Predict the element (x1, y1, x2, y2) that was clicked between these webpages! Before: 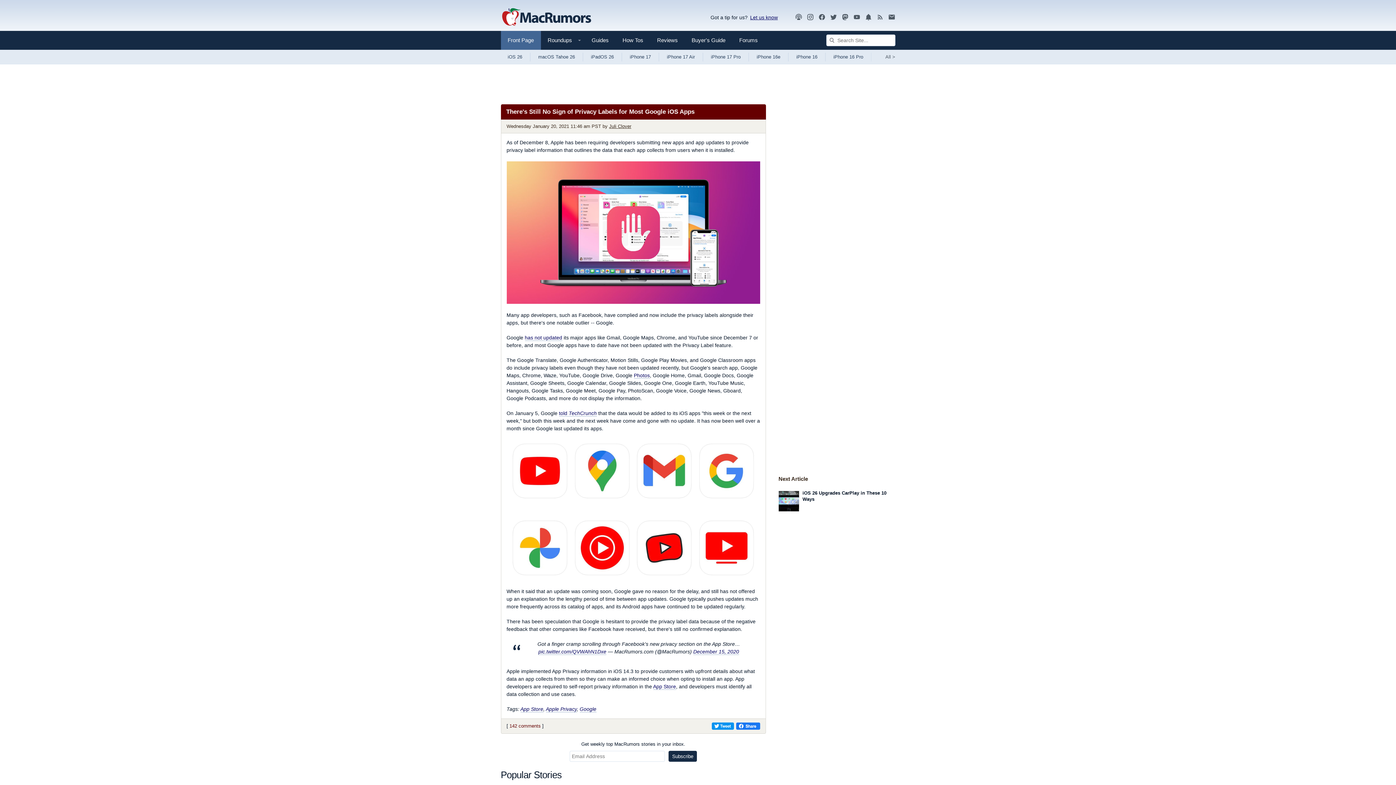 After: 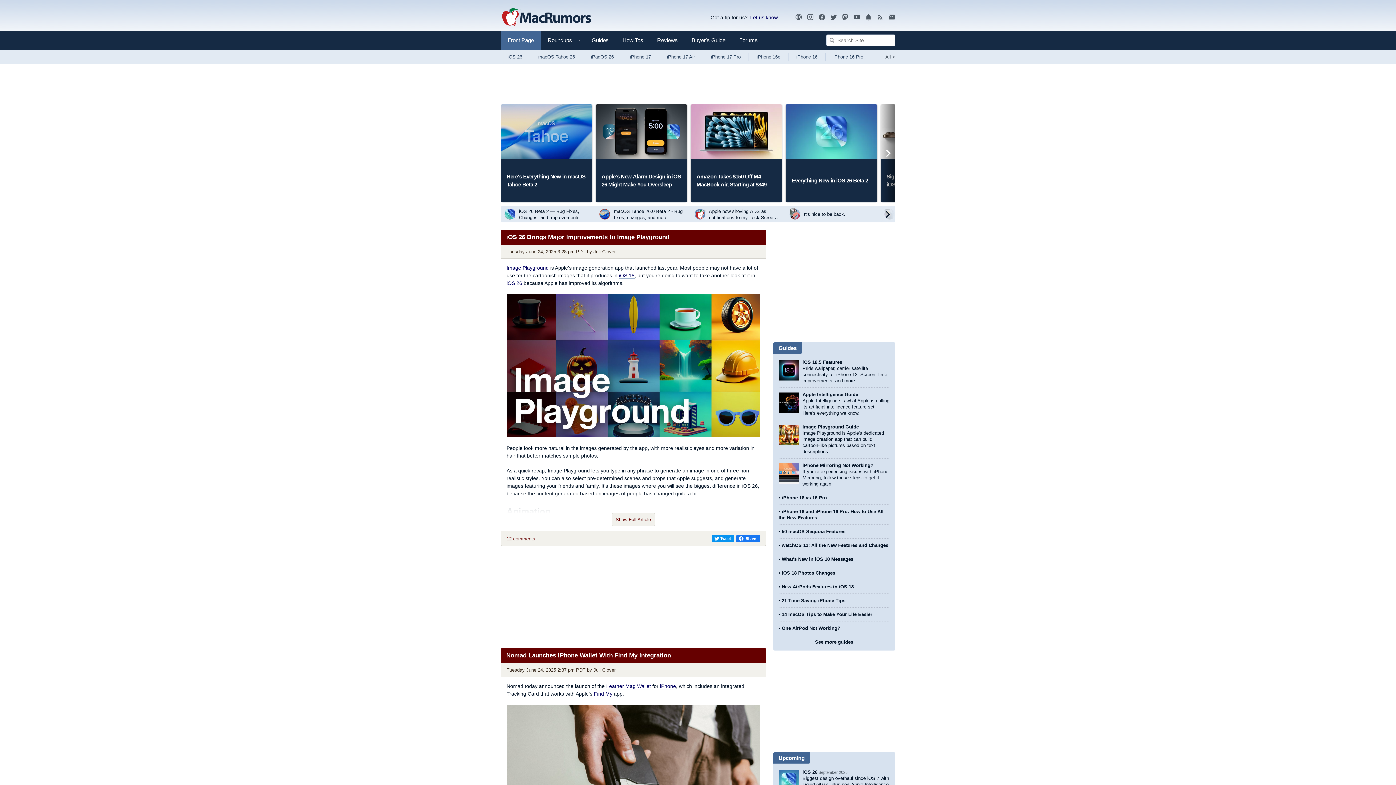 Action: label: Front Page bbox: (500, 30, 540, 49)